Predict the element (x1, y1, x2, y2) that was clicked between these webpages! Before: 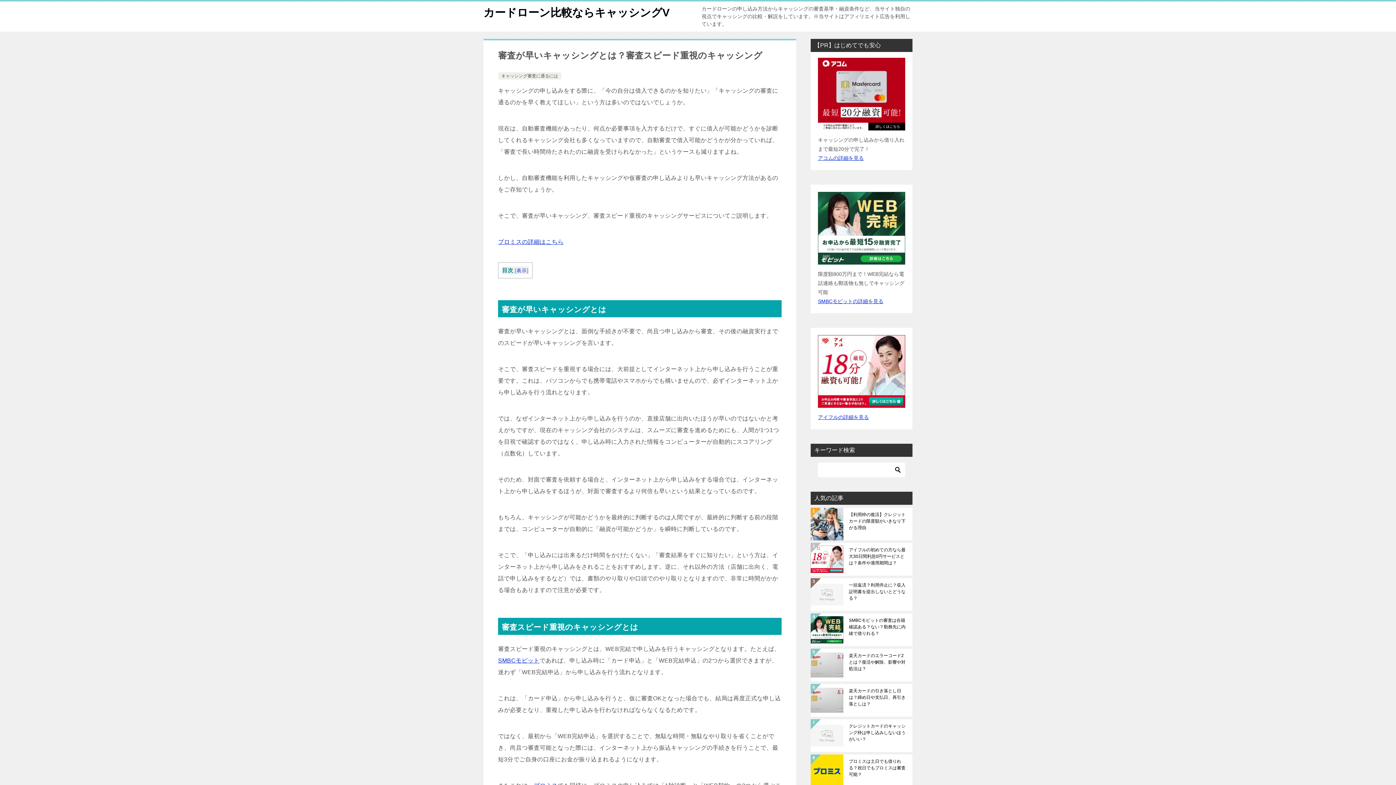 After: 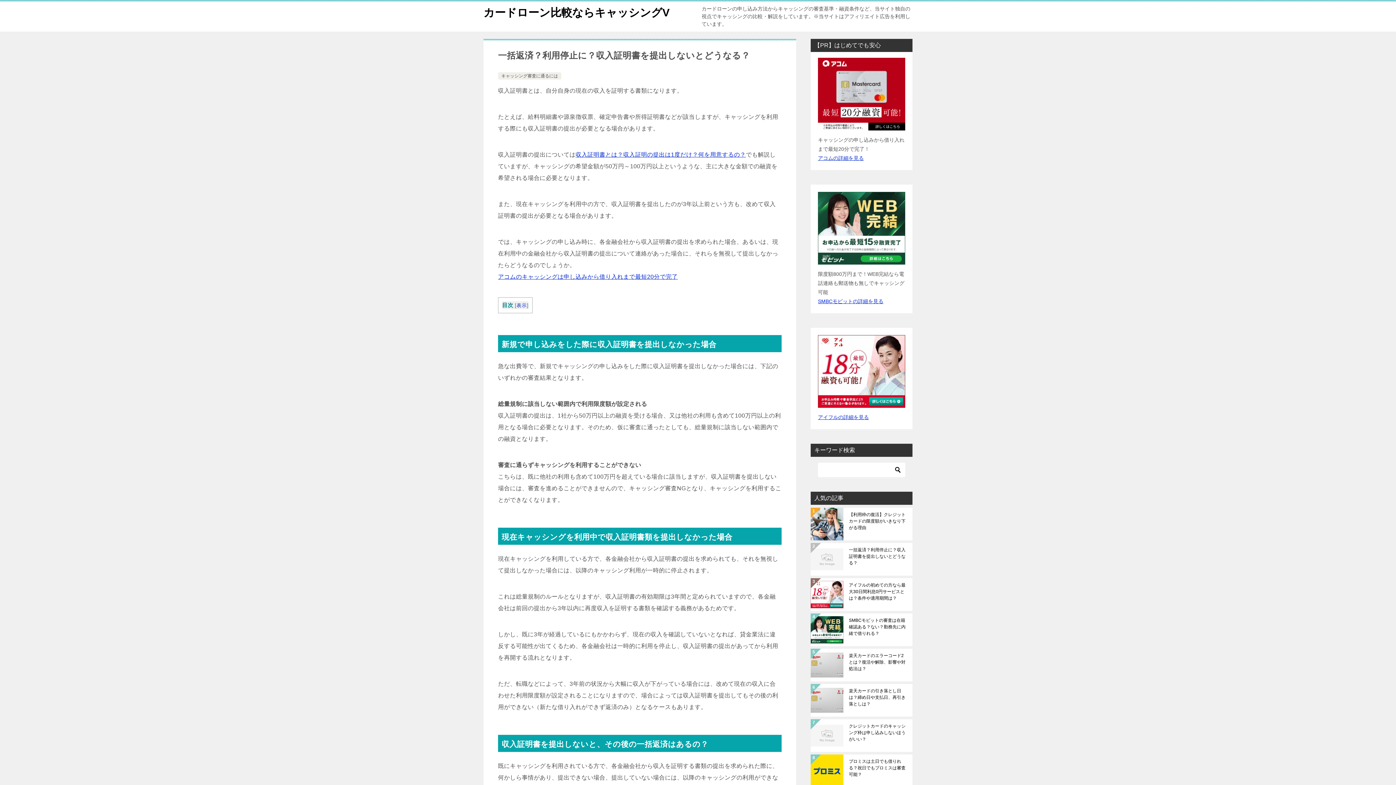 Action: label: 一括返済？利用停止に？収入証明書を提出しないとどうなる？ bbox: (849, 582, 907, 607)